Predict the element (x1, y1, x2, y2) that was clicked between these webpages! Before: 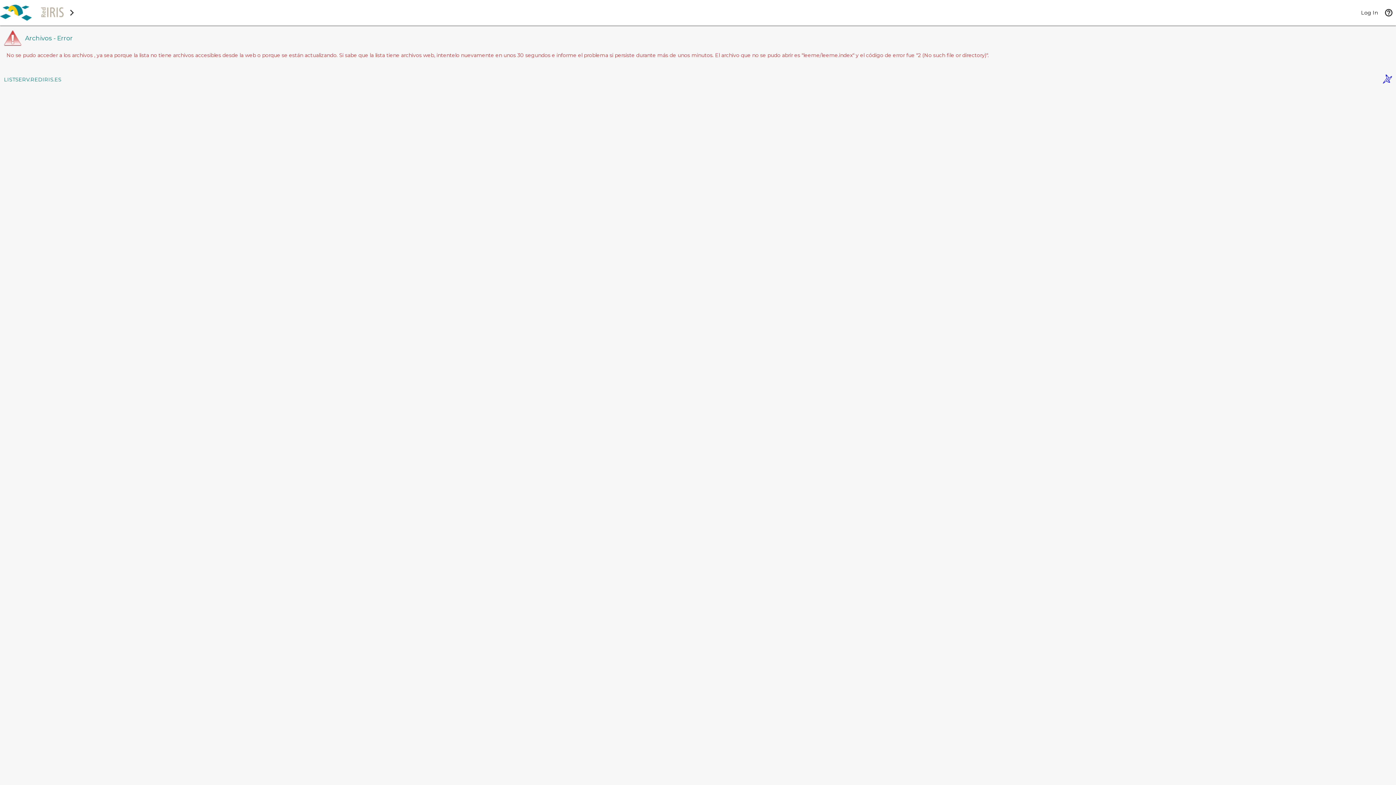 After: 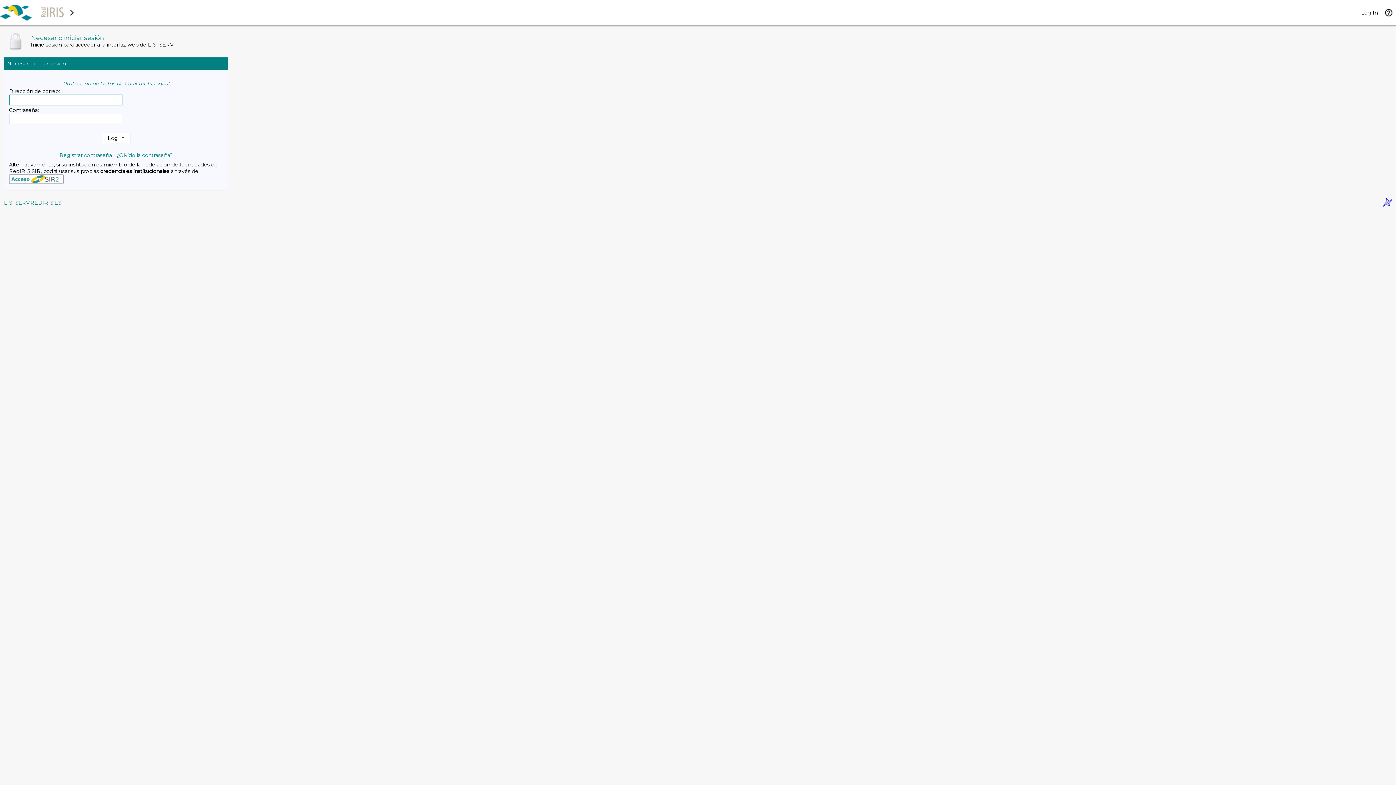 Action: label: Log In bbox: (1361, 9, 1378, 16)